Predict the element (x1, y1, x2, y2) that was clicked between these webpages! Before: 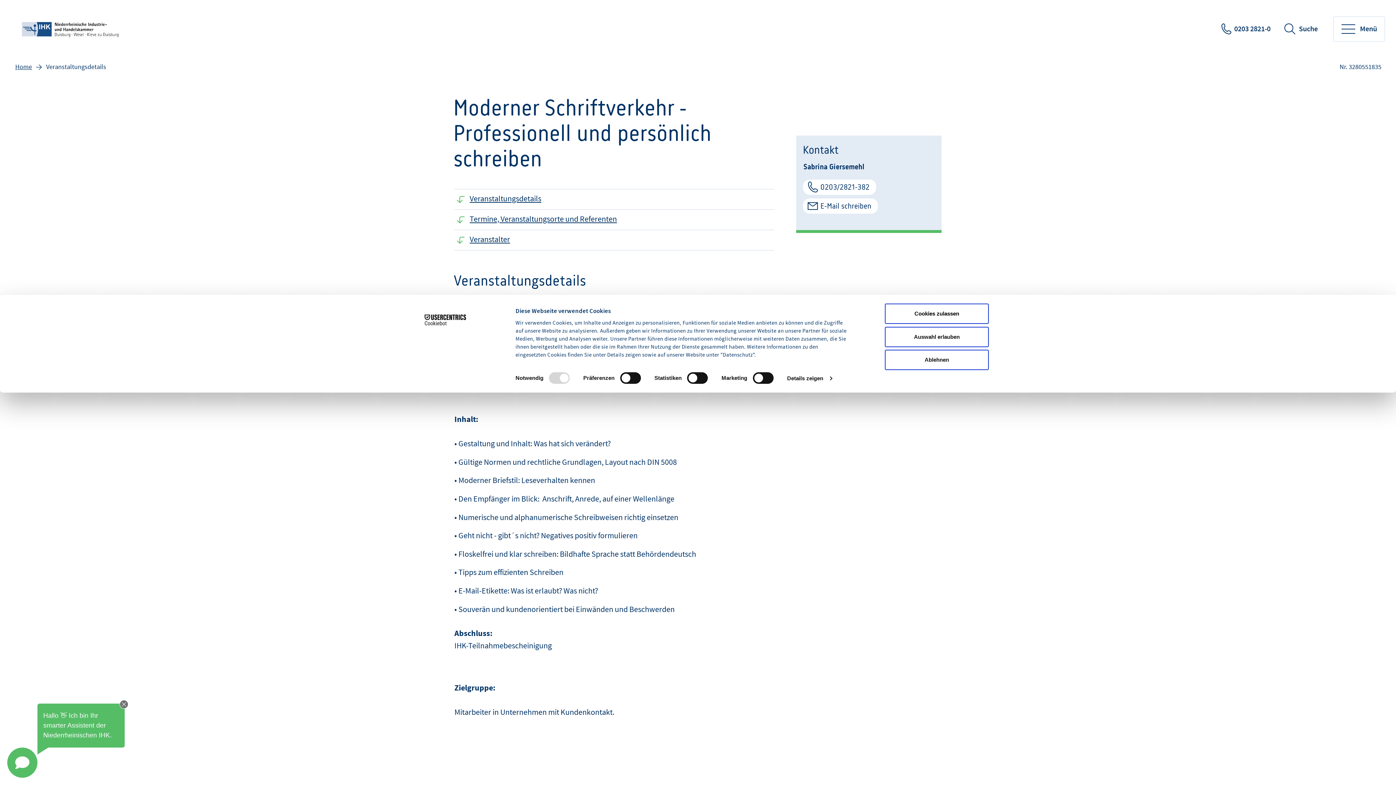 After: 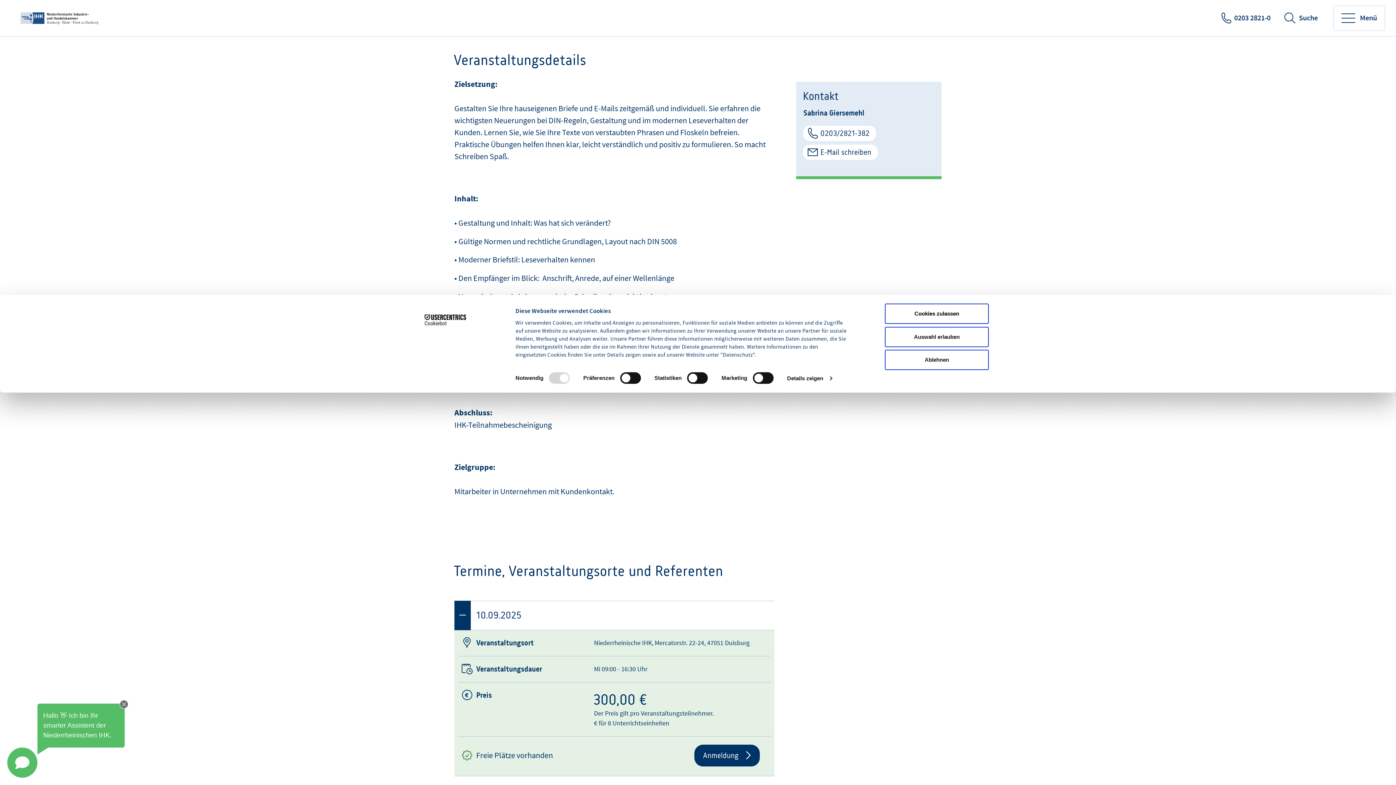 Action: bbox: (454, 189, 774, 209) label: Veranstaltungsdetails